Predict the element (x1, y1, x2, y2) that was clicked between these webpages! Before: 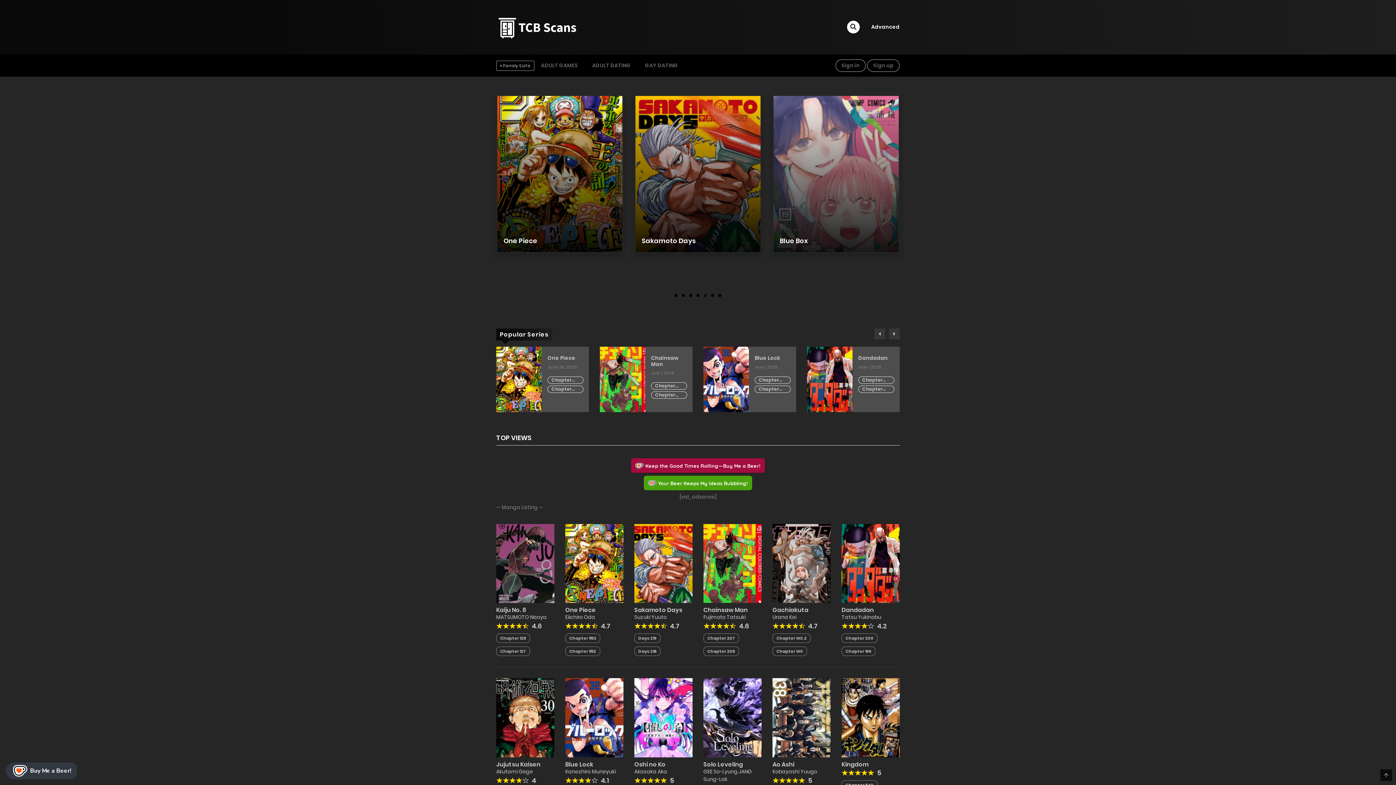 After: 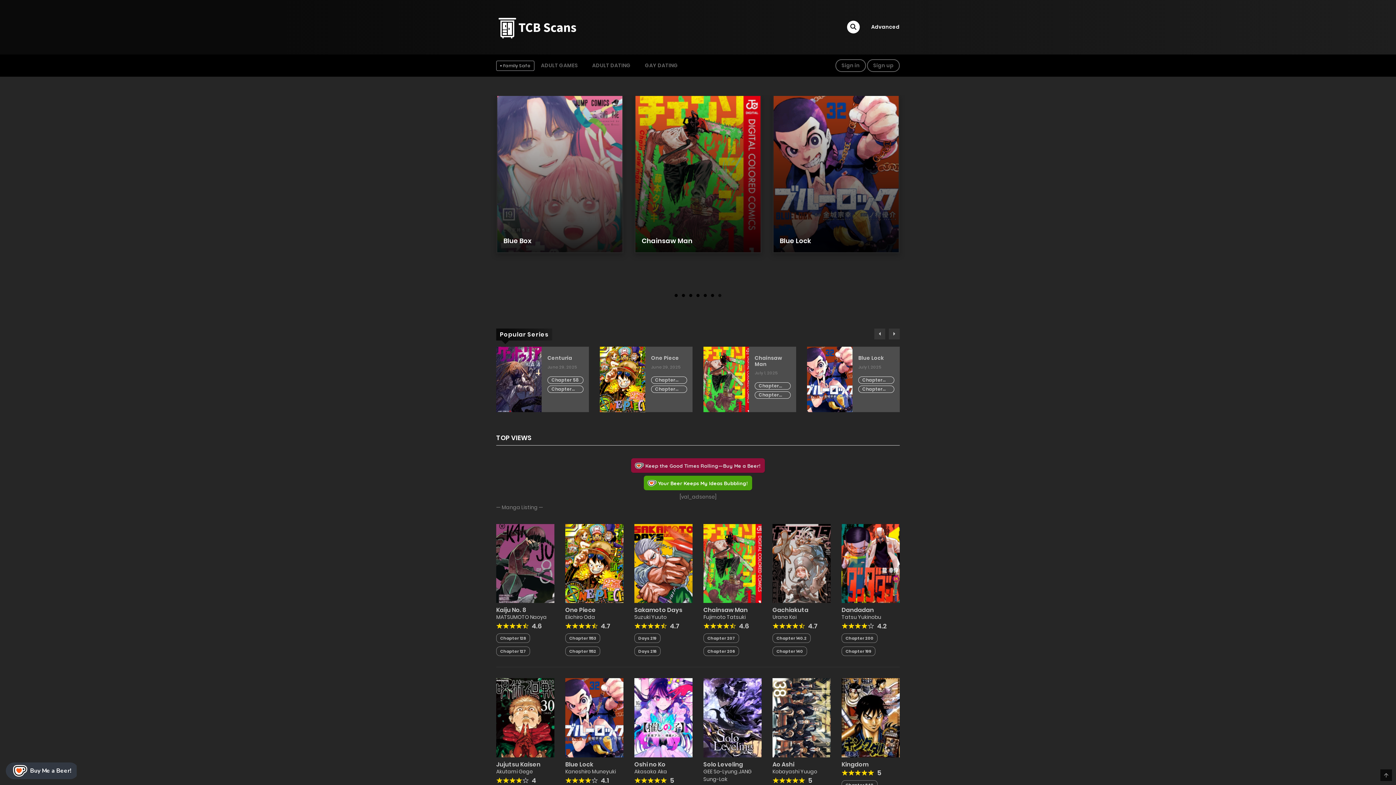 Action: bbox: (631, 458, 765, 472) label: Keep the Good Times Rolling—Buy Me a Beer!